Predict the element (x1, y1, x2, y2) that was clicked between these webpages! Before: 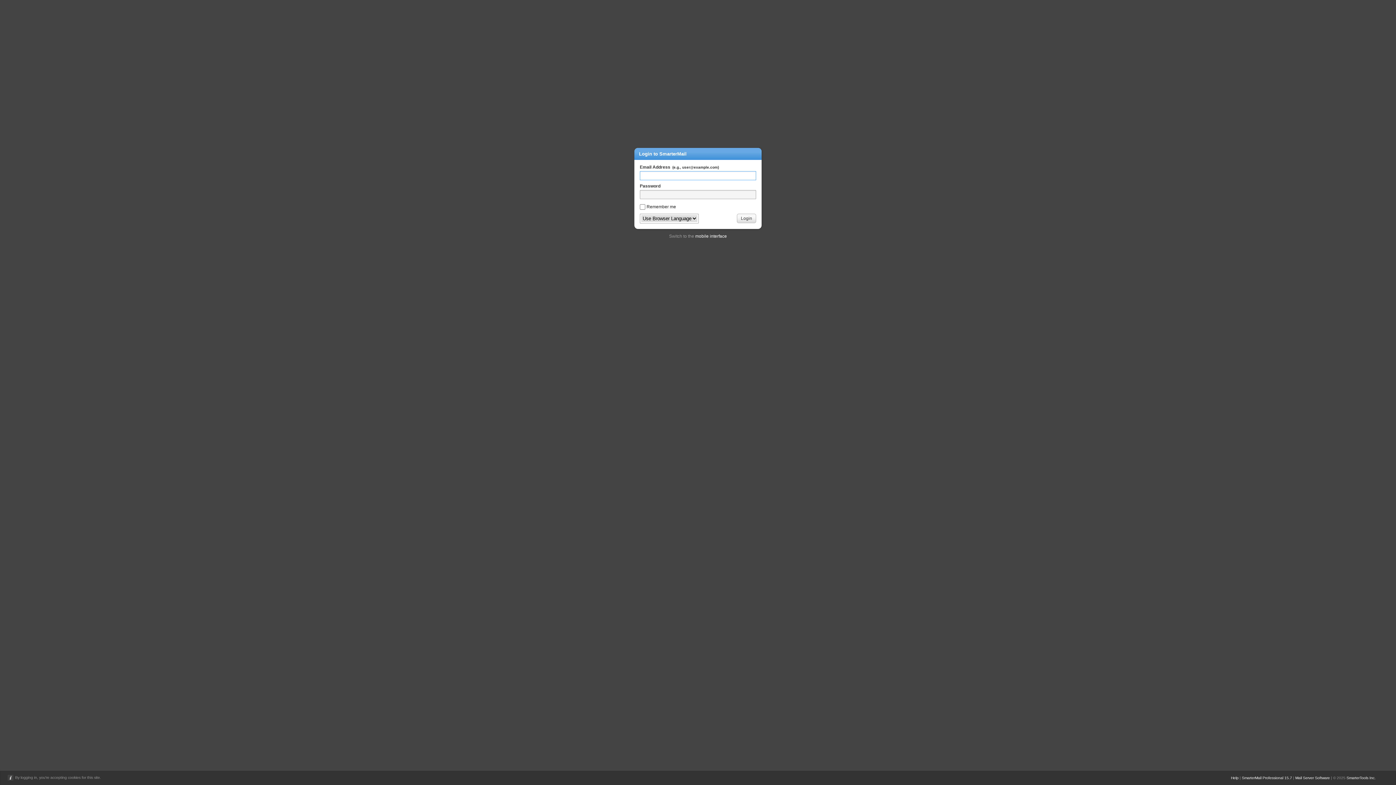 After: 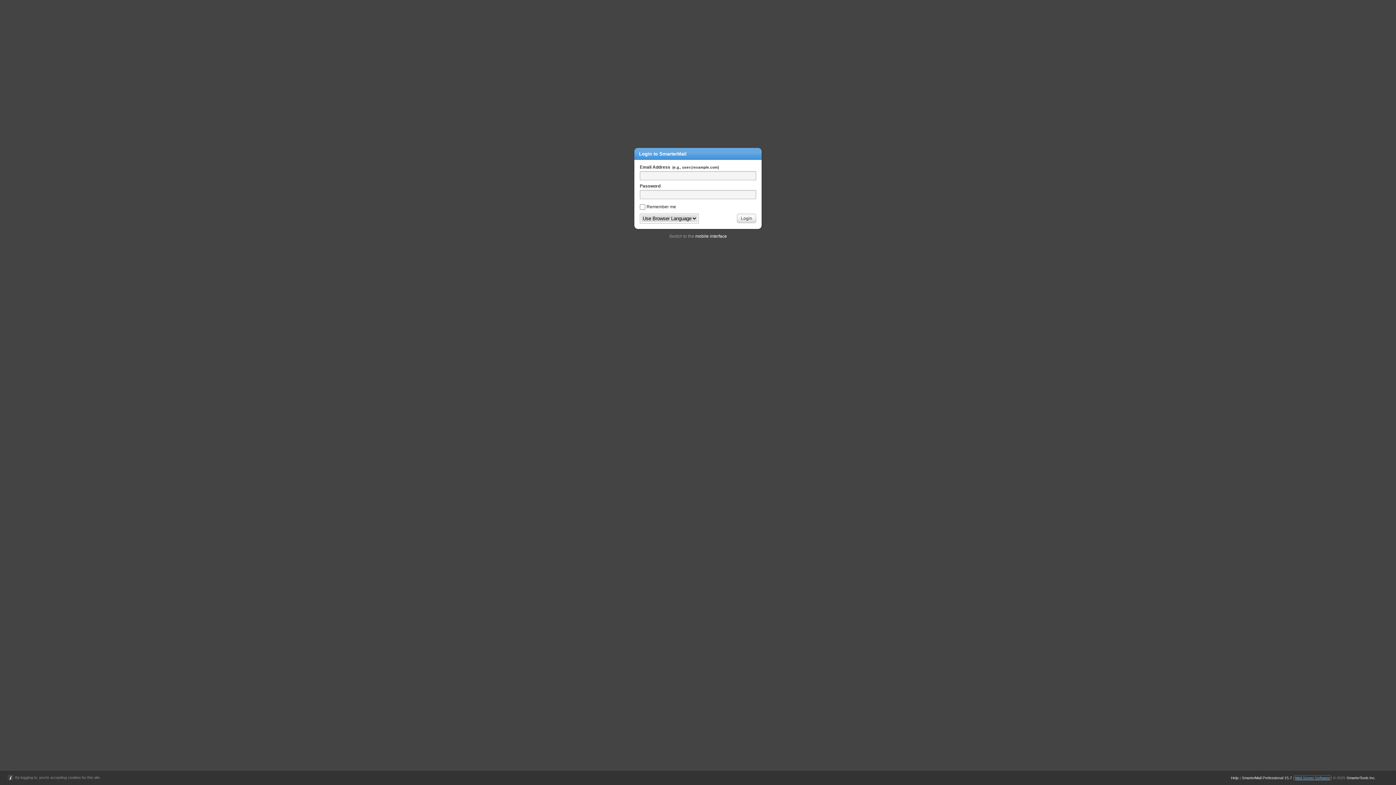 Action: label: Mail Server Software bbox: (1295, 776, 1330, 780)